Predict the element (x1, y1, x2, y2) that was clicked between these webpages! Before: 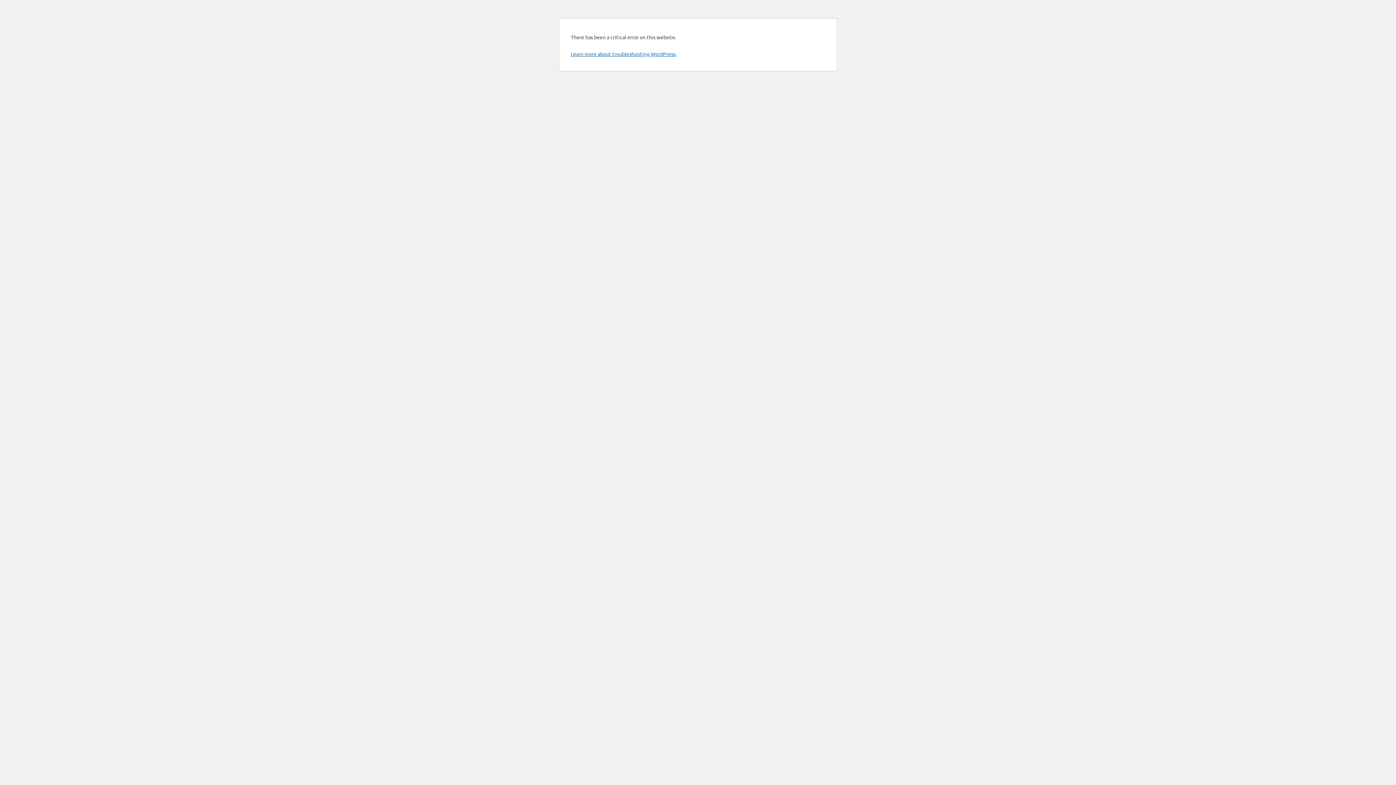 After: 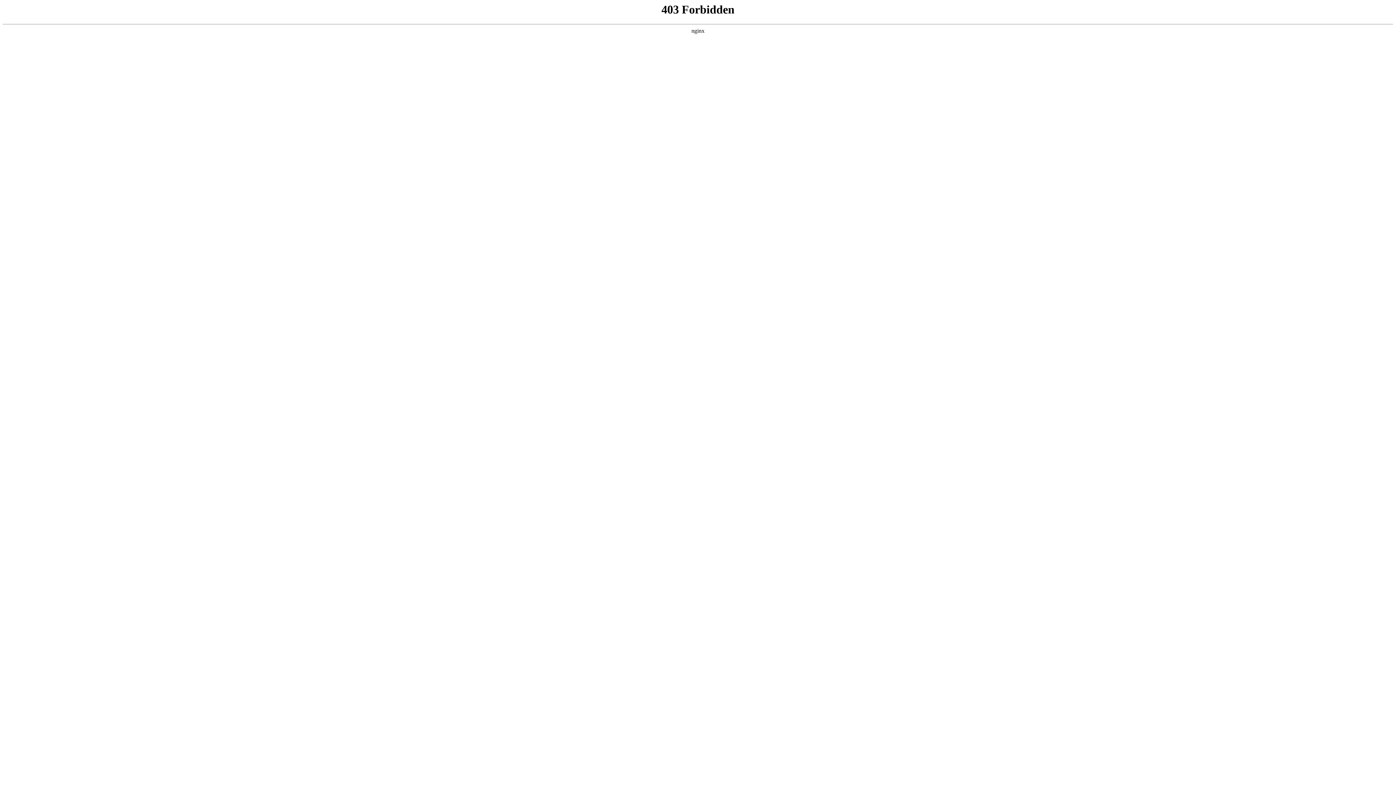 Action: bbox: (570, 50, 676, 57) label: Learn more about troubleshooting WordPress.